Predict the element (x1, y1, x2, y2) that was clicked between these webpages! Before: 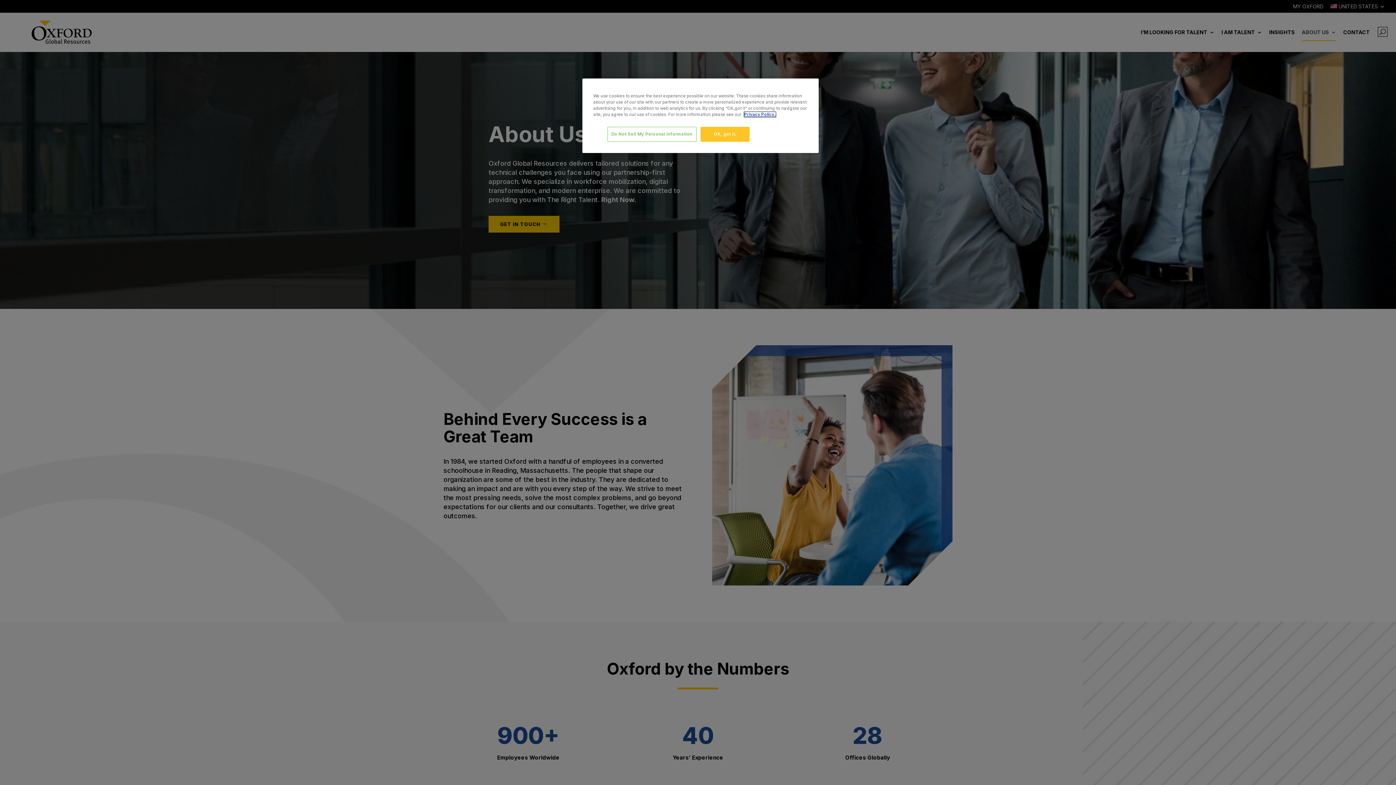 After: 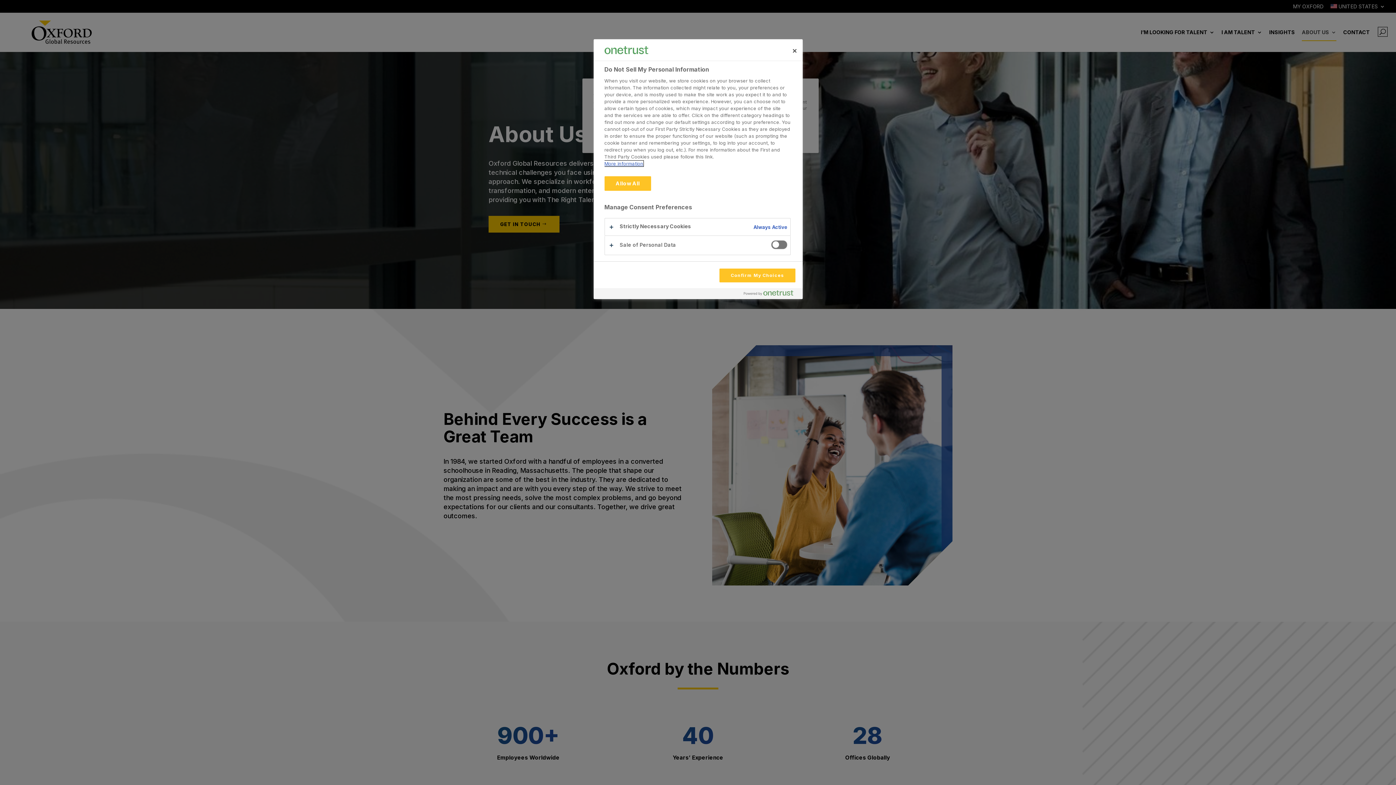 Action: bbox: (607, 126, 696, 141) label: Do Not Sell My Personal Information